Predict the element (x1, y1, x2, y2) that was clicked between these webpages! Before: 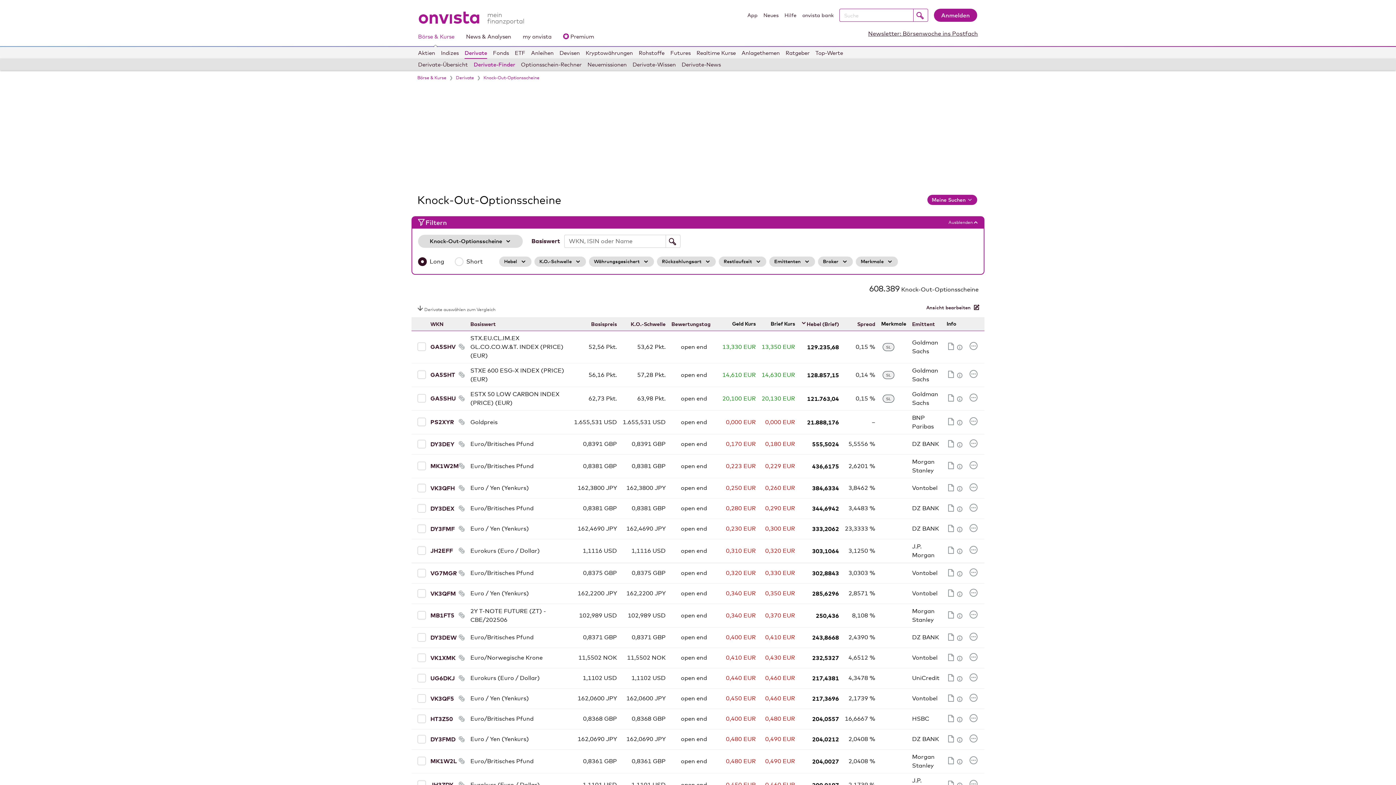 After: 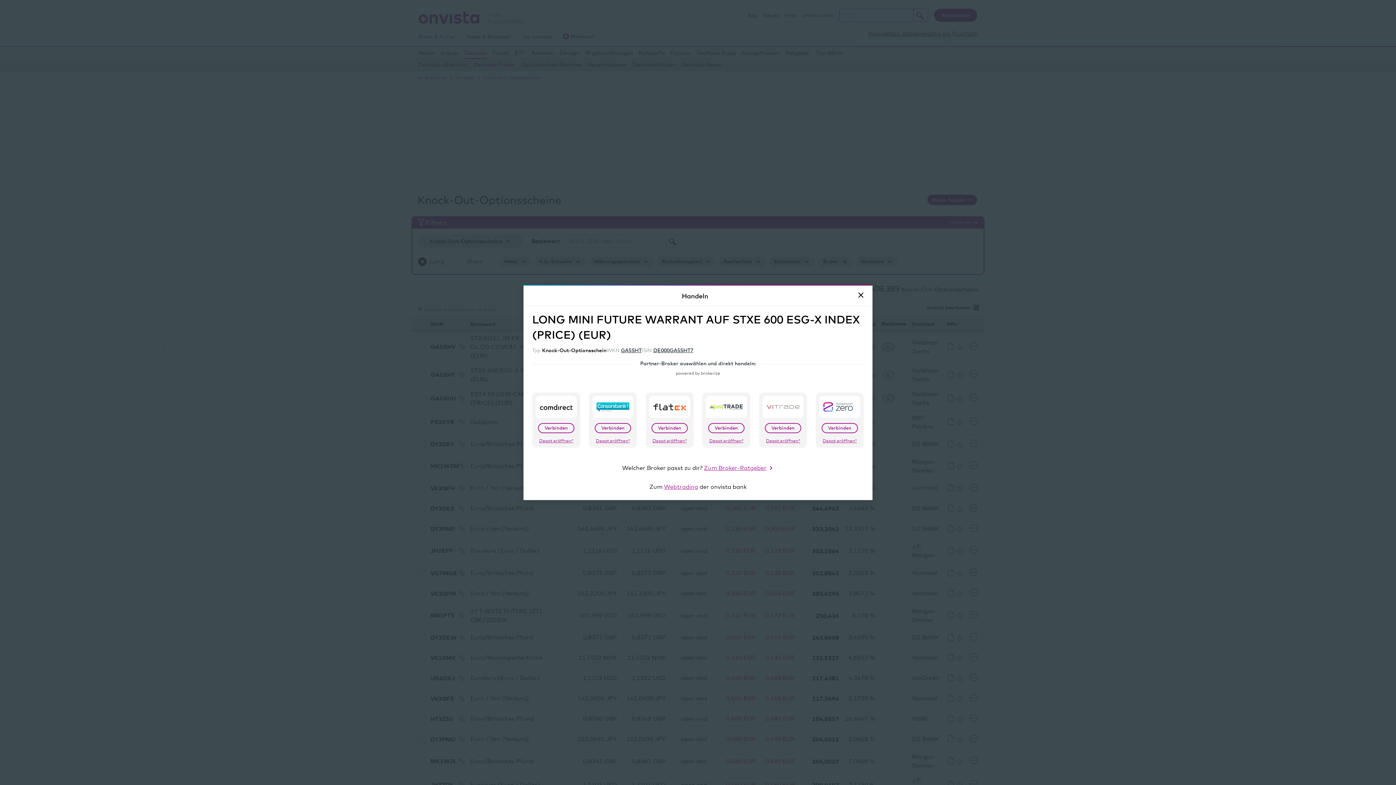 Action: label: Direkt handeln über unsere Partner-Broker bbox: (458, 316, 464, 325)